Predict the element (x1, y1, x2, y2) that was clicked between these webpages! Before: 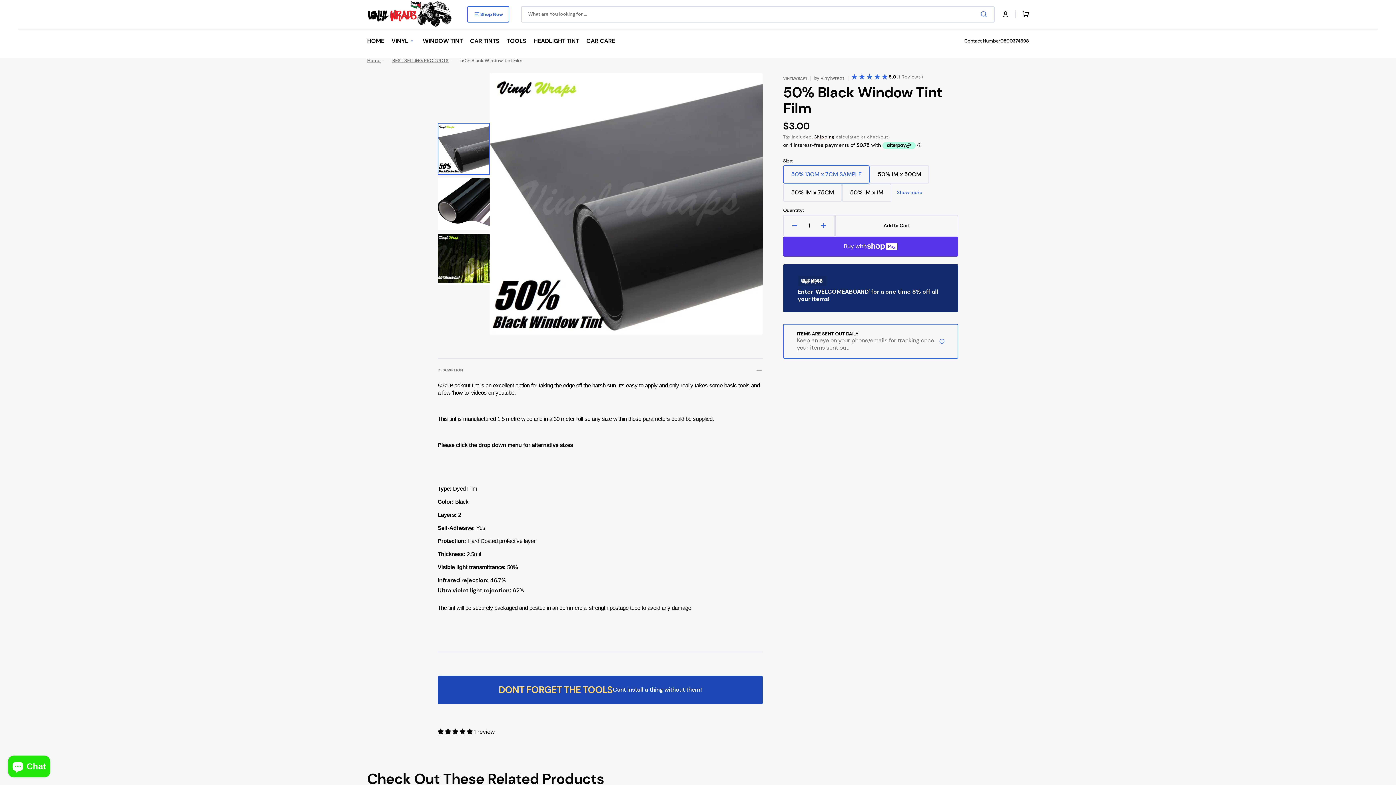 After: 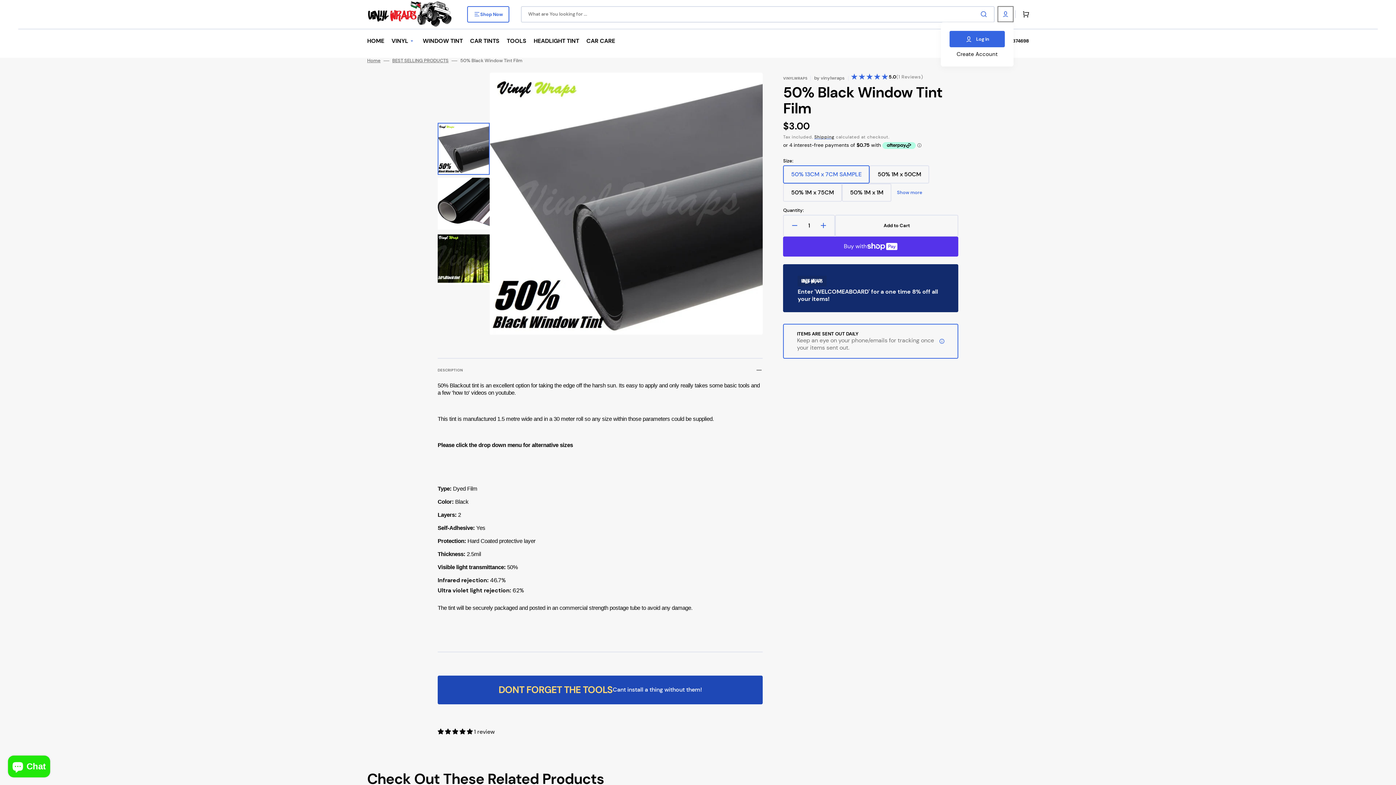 Action: bbox: (997, 6, 1013, 22)